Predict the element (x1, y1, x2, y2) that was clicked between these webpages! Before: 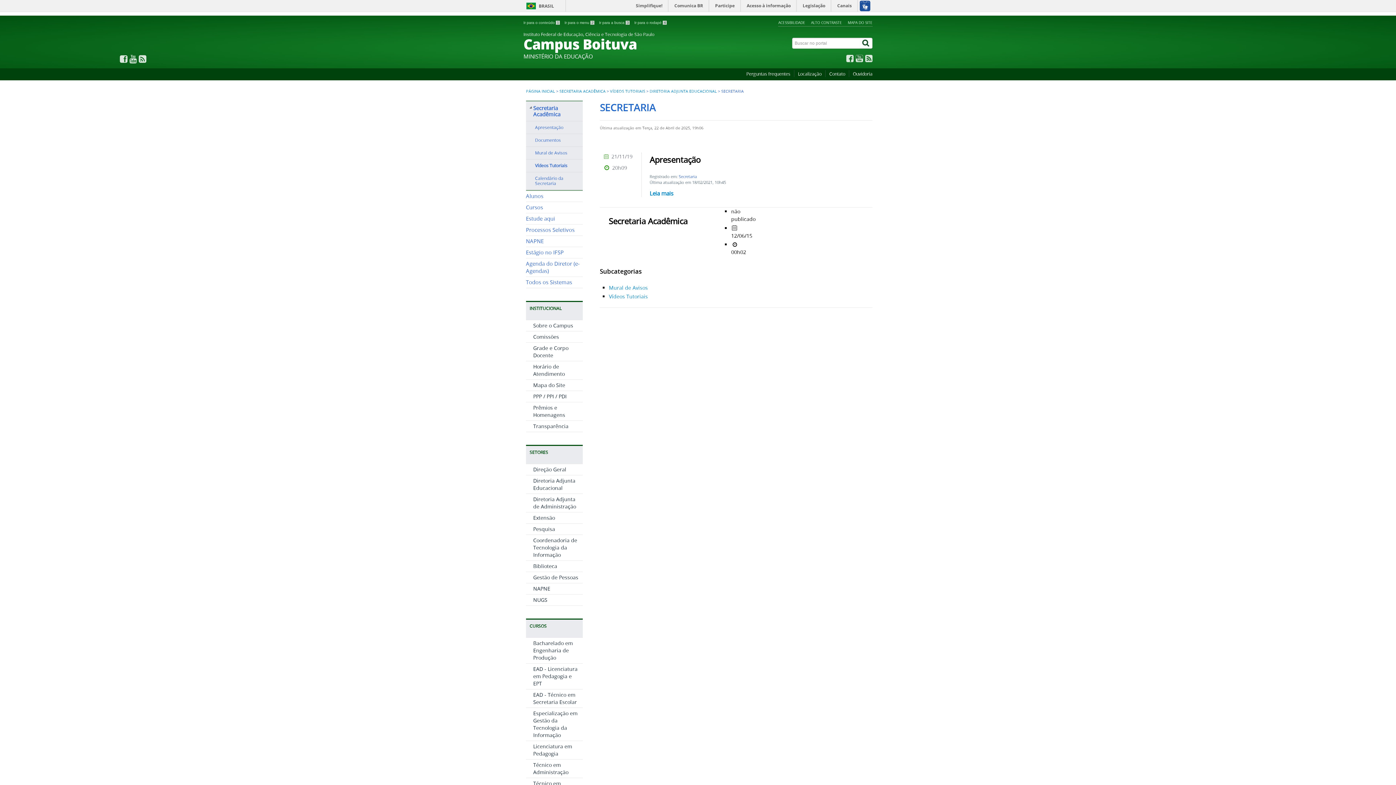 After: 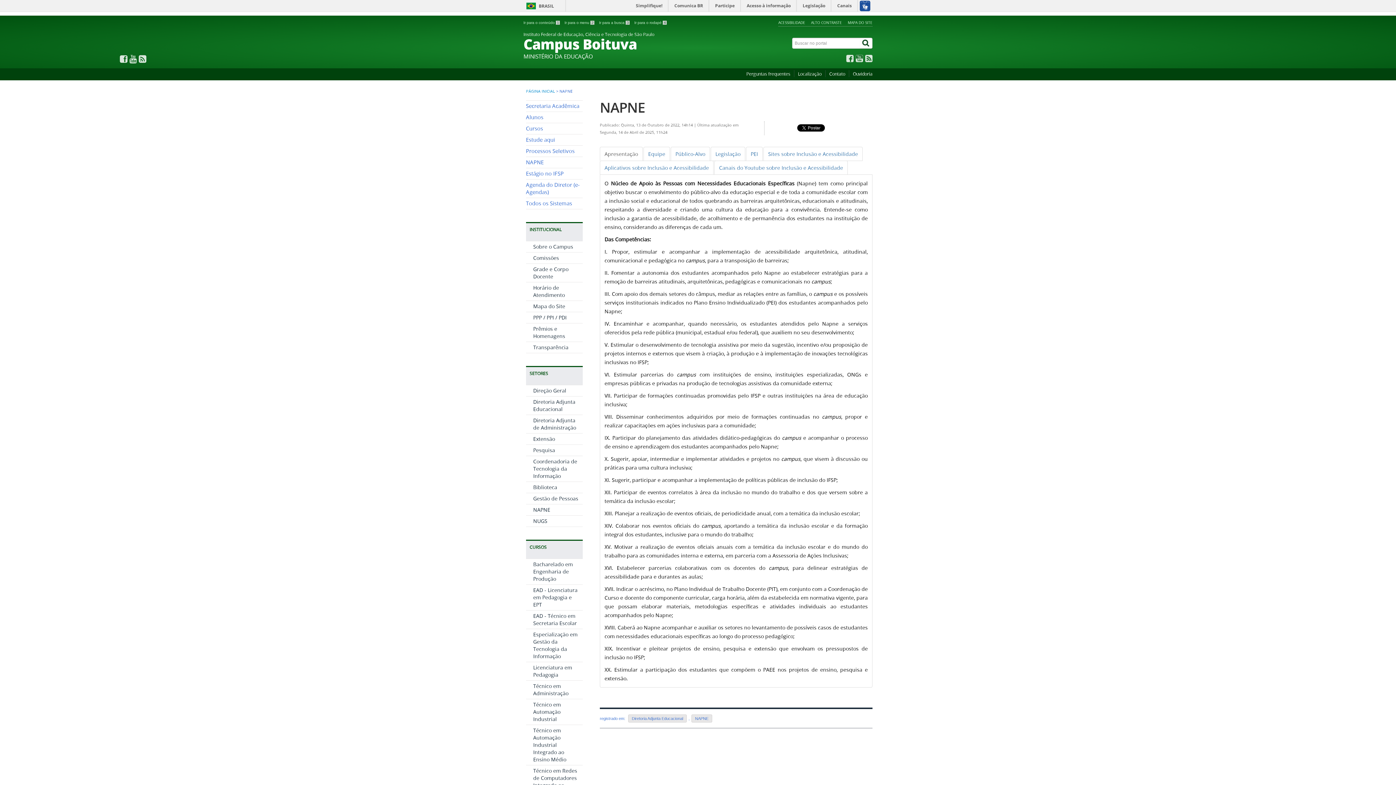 Action: label: NAPNE bbox: (533, 585, 550, 592)